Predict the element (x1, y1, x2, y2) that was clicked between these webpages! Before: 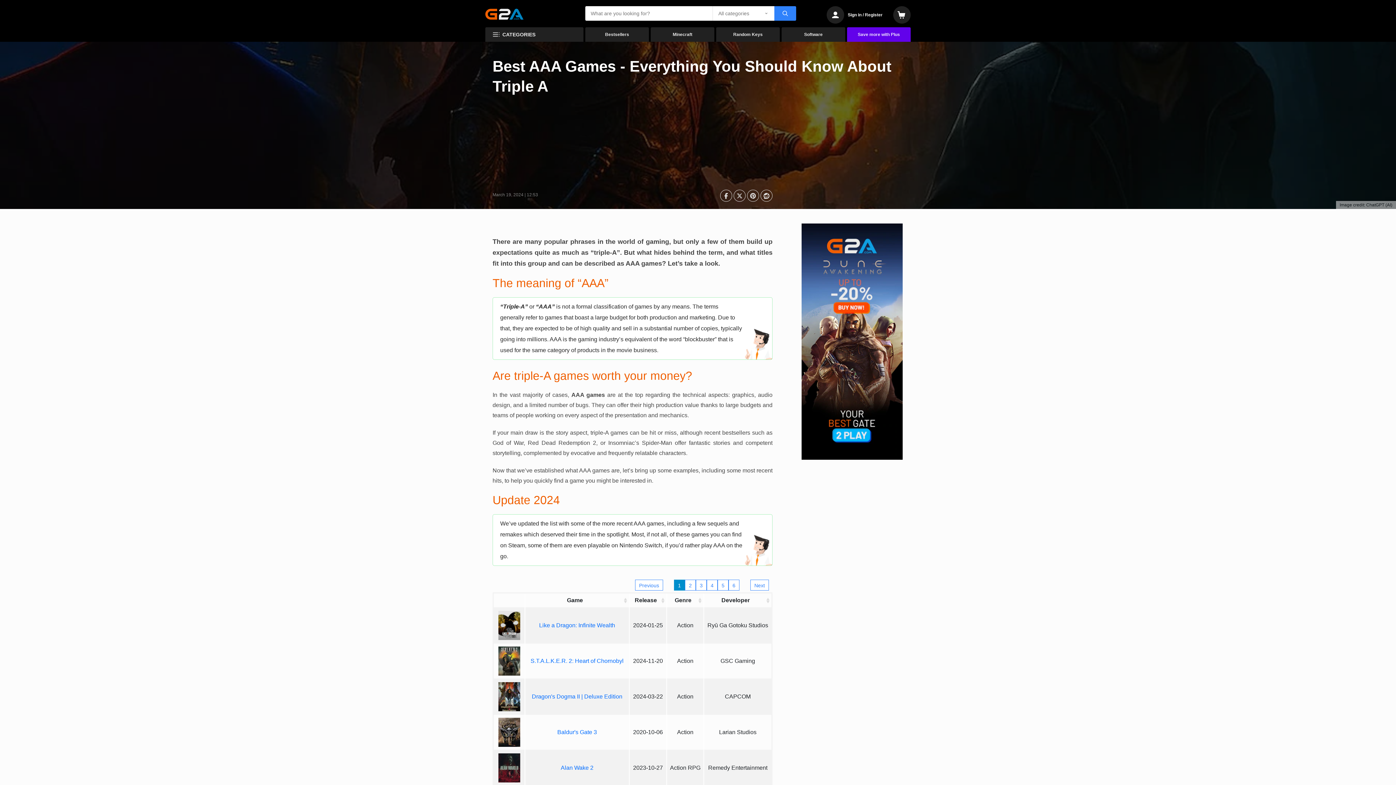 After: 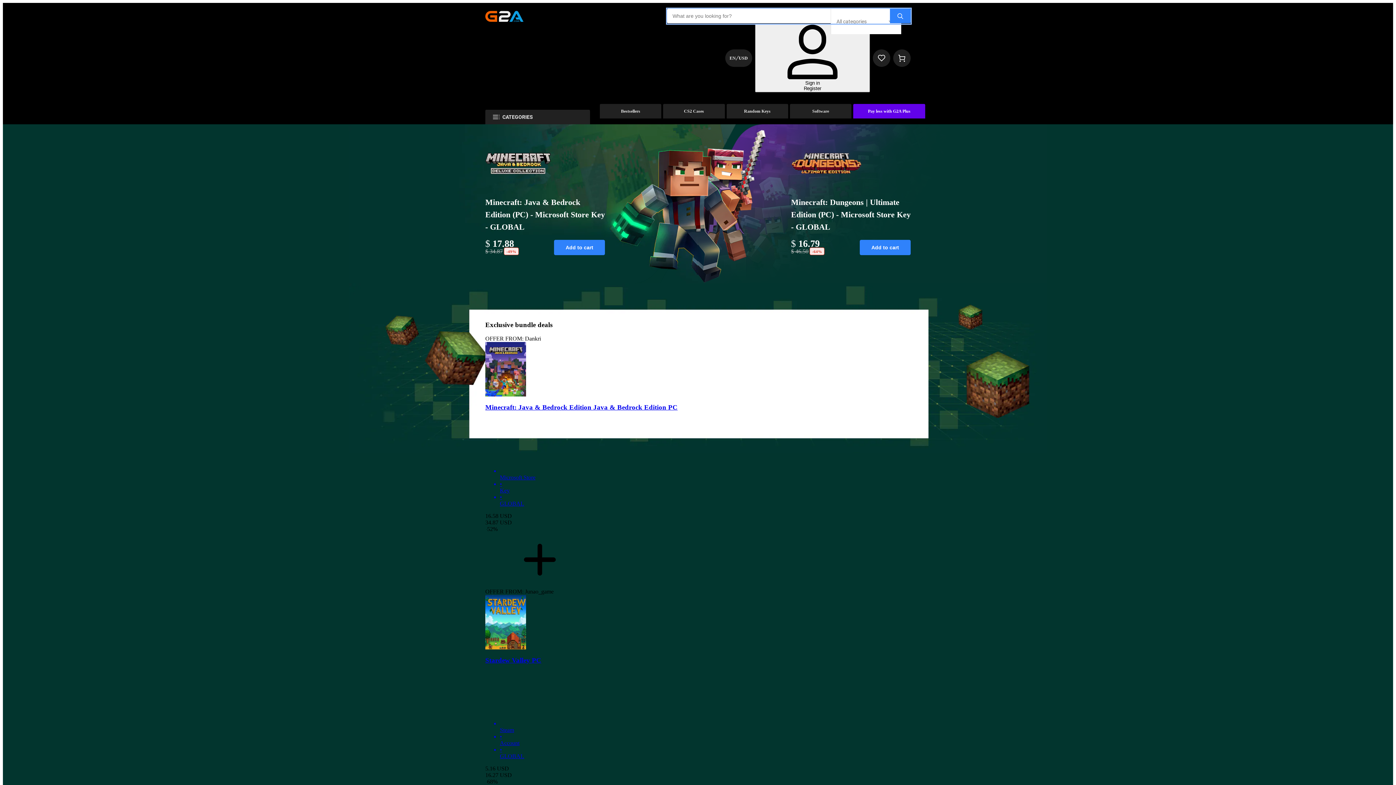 Action: label: Minecraft bbox: (650, 27, 714, 41)